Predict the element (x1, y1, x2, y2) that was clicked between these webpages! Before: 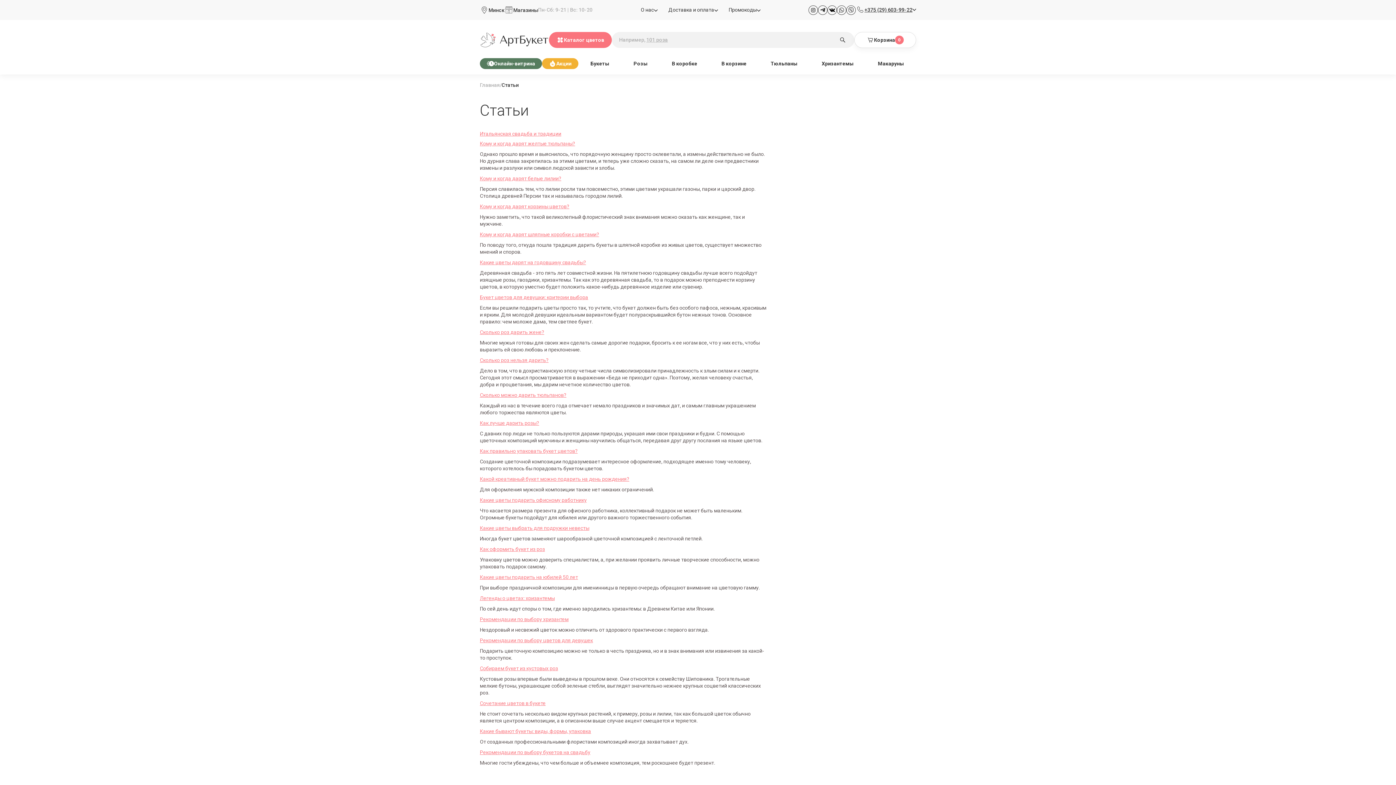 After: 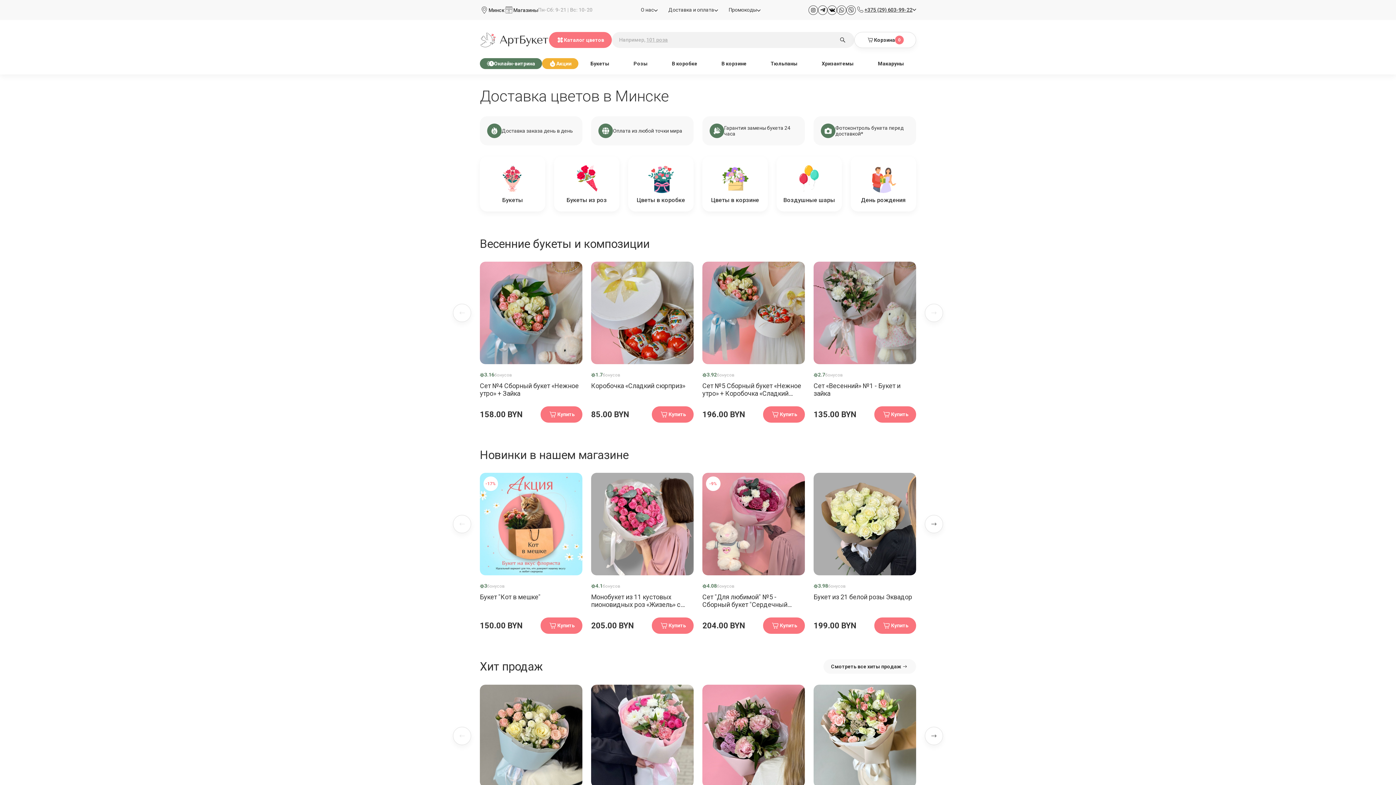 Action: label: Главная bbox: (480, 82, 500, 88)